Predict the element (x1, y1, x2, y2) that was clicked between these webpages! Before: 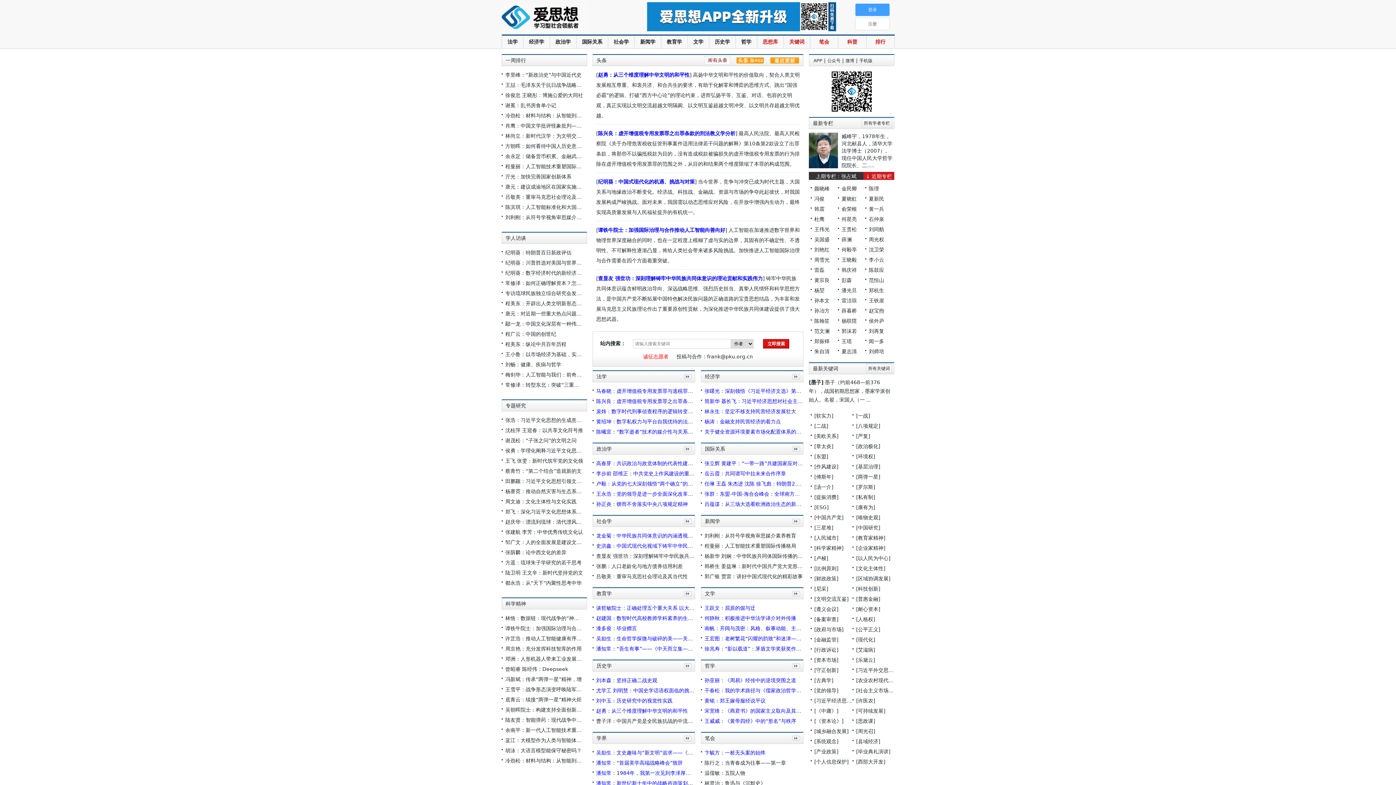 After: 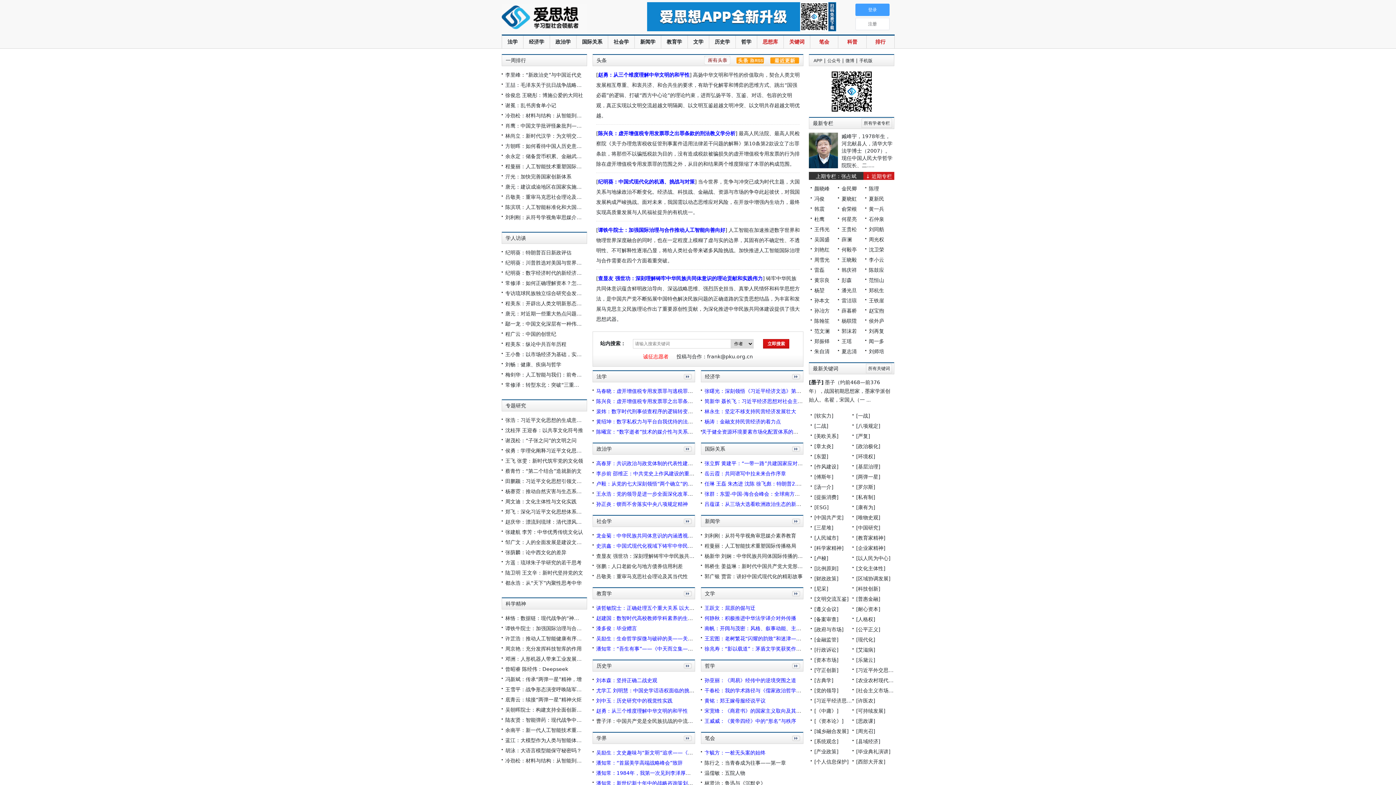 Action: label: 关于健全资源环境要素市场化配置体系的意见 bbox: (704, 429, 806, 434)